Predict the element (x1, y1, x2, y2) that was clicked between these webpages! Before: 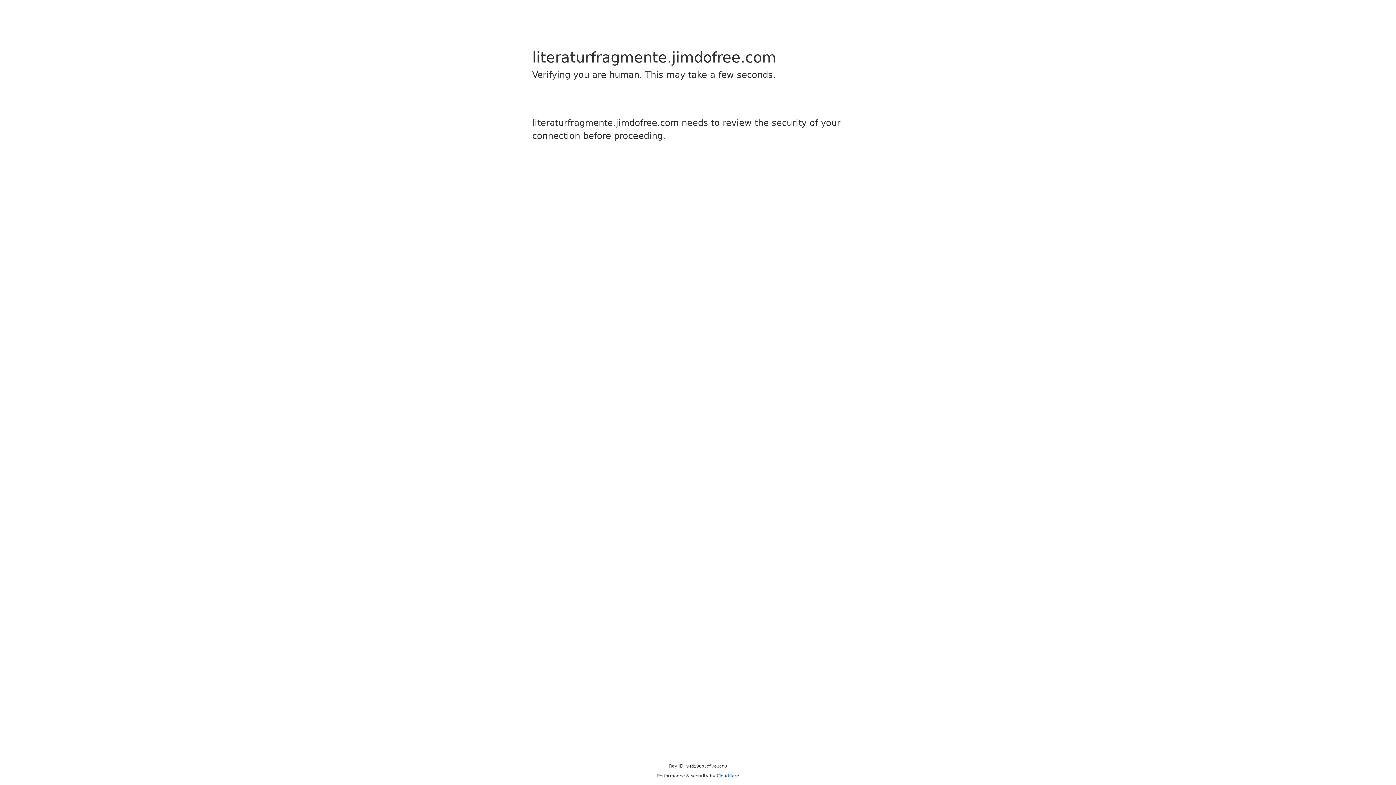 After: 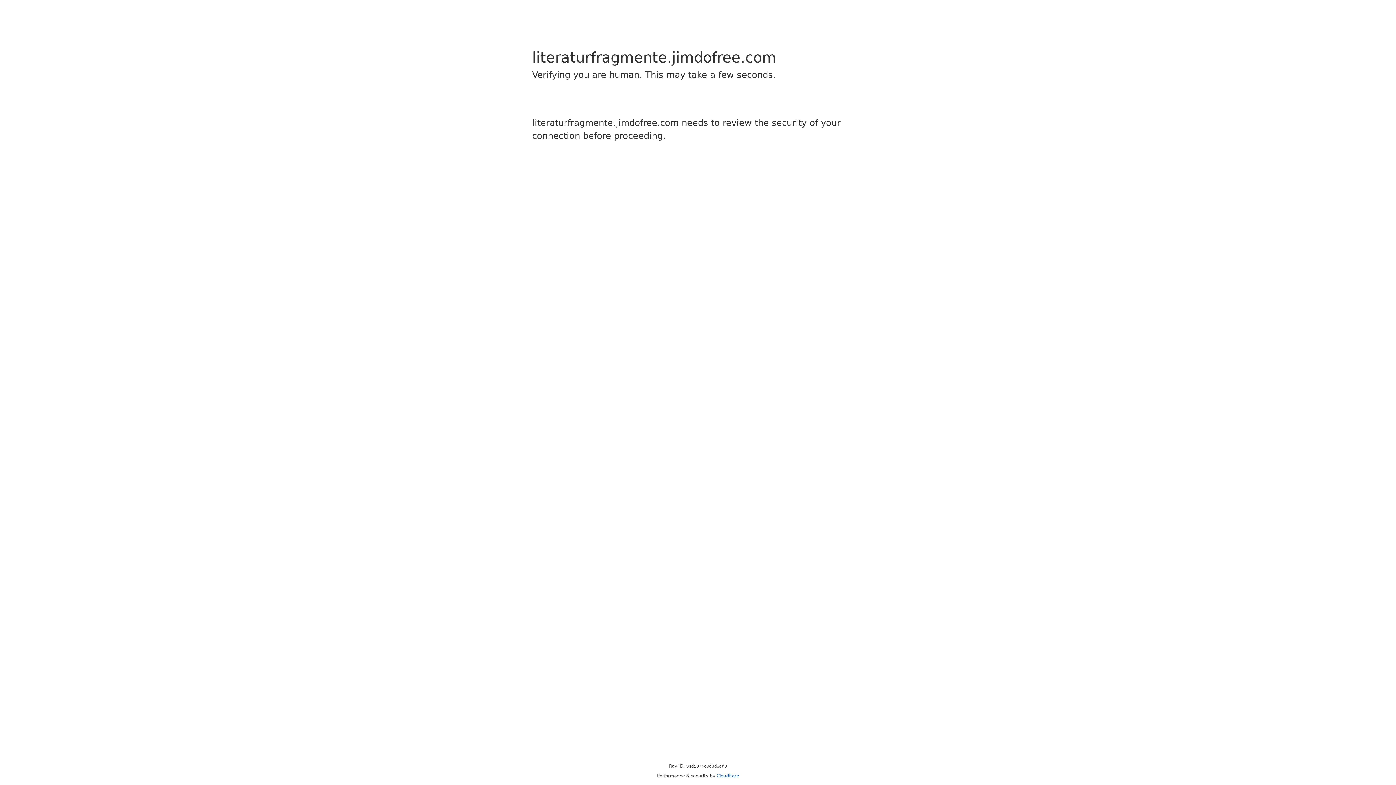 Action: bbox: (716, 773, 739, 778) label: Cloudflare